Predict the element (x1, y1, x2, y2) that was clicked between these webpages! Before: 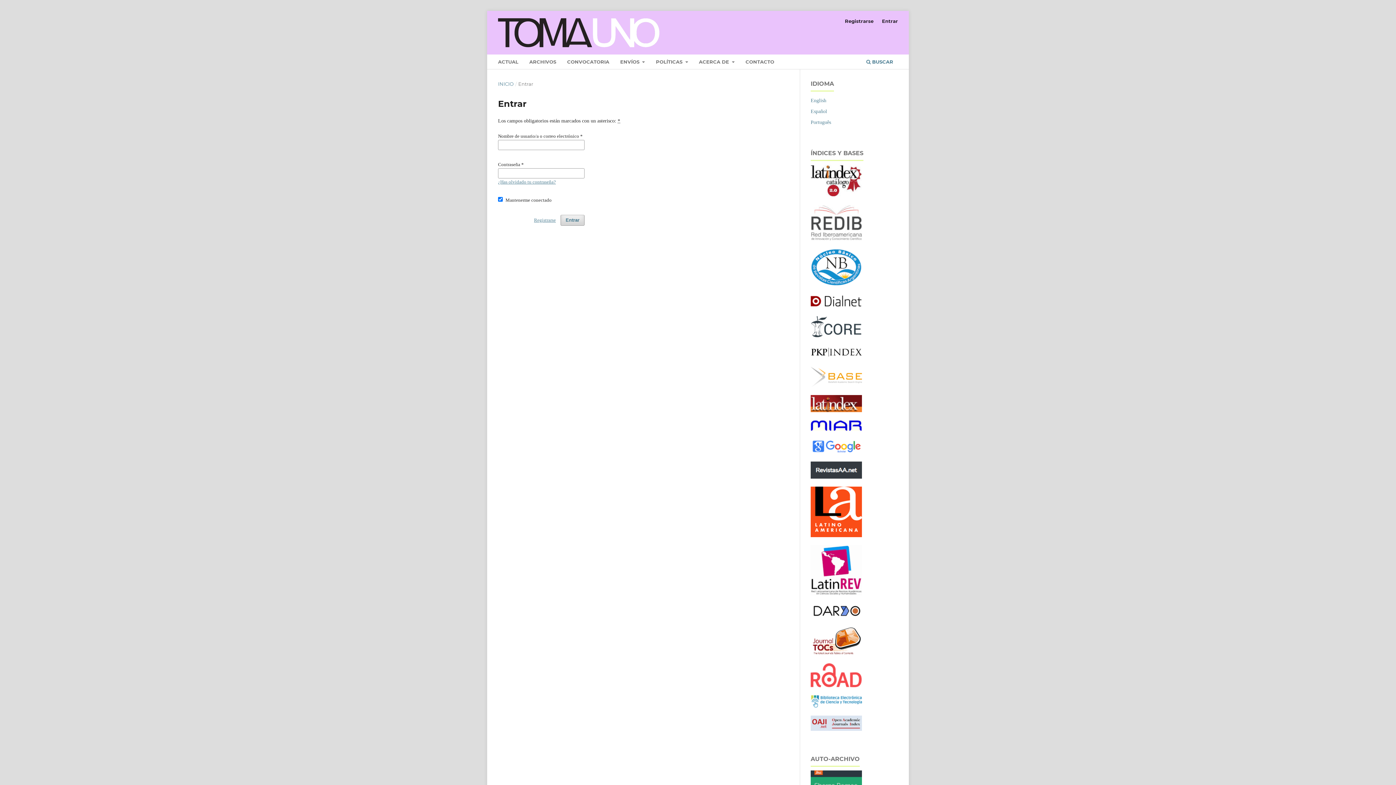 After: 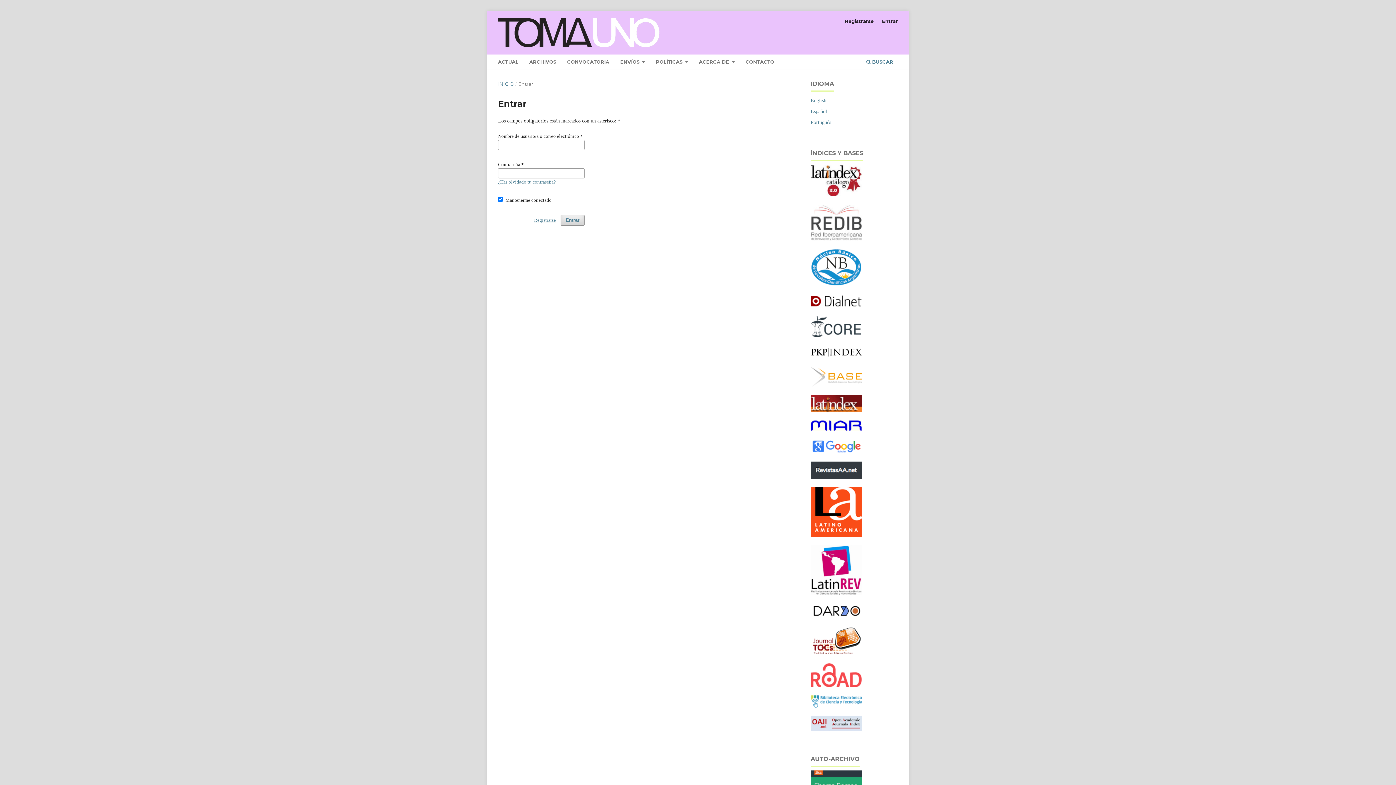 Action: bbox: (810, 651, 862, 656)